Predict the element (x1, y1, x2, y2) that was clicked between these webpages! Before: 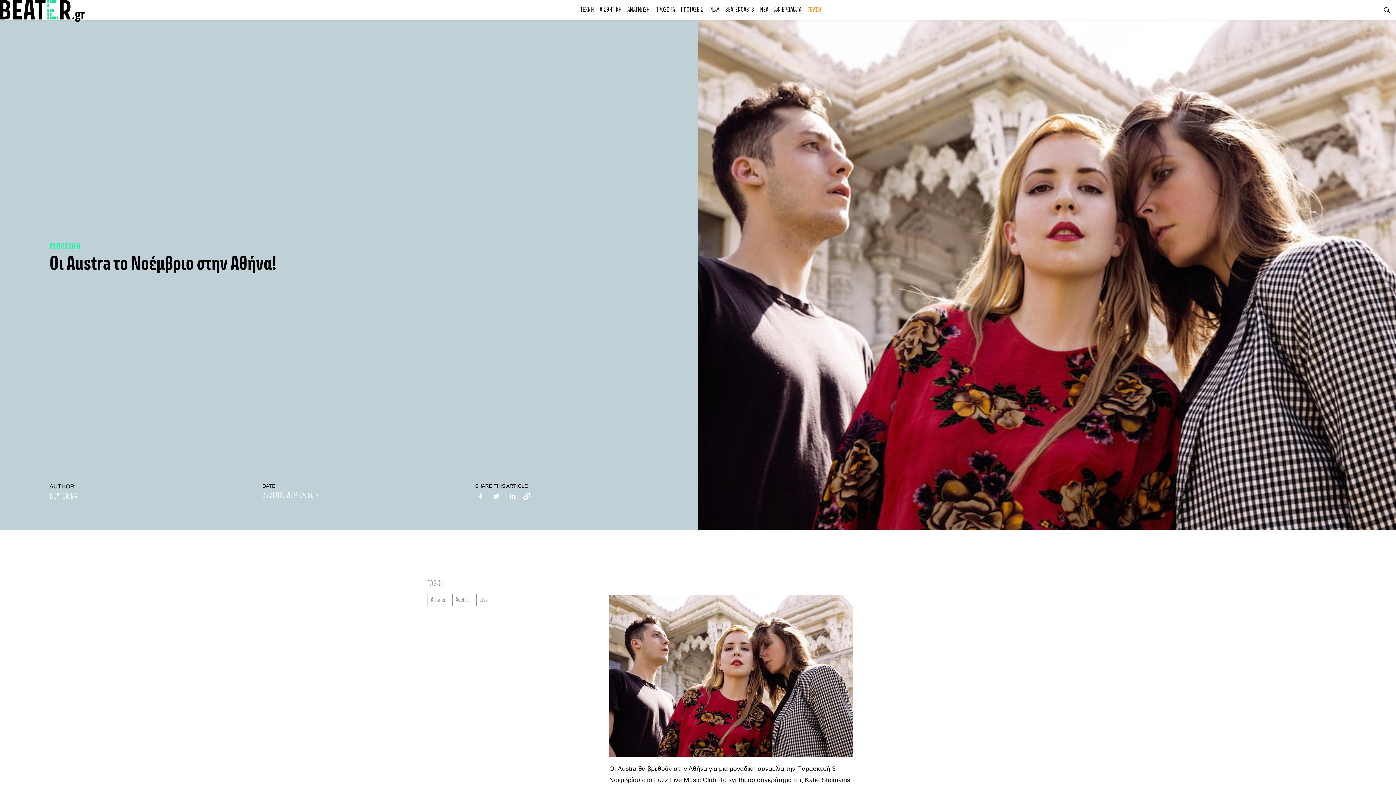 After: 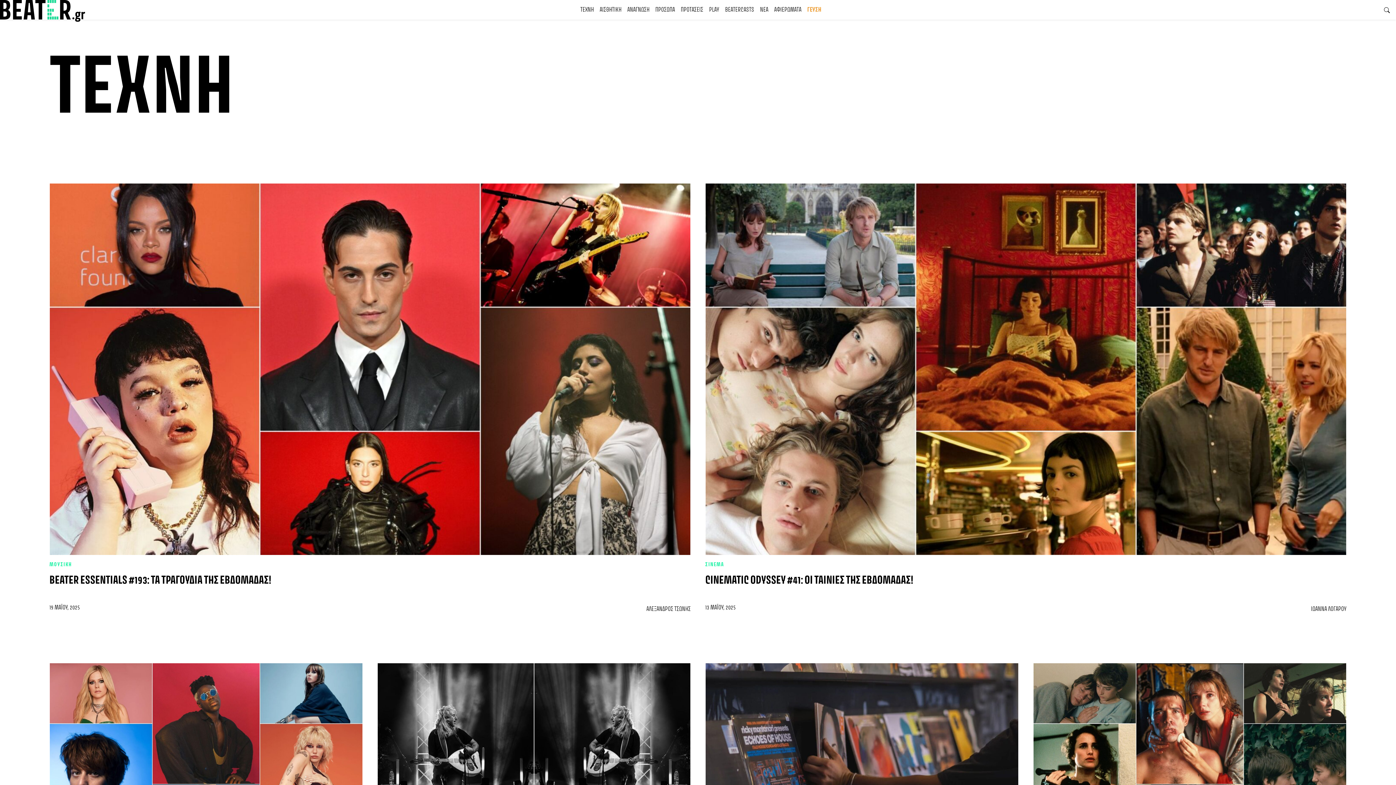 Action: label: ΤΕΧΝΗ bbox: (577, 2, 596, 17)